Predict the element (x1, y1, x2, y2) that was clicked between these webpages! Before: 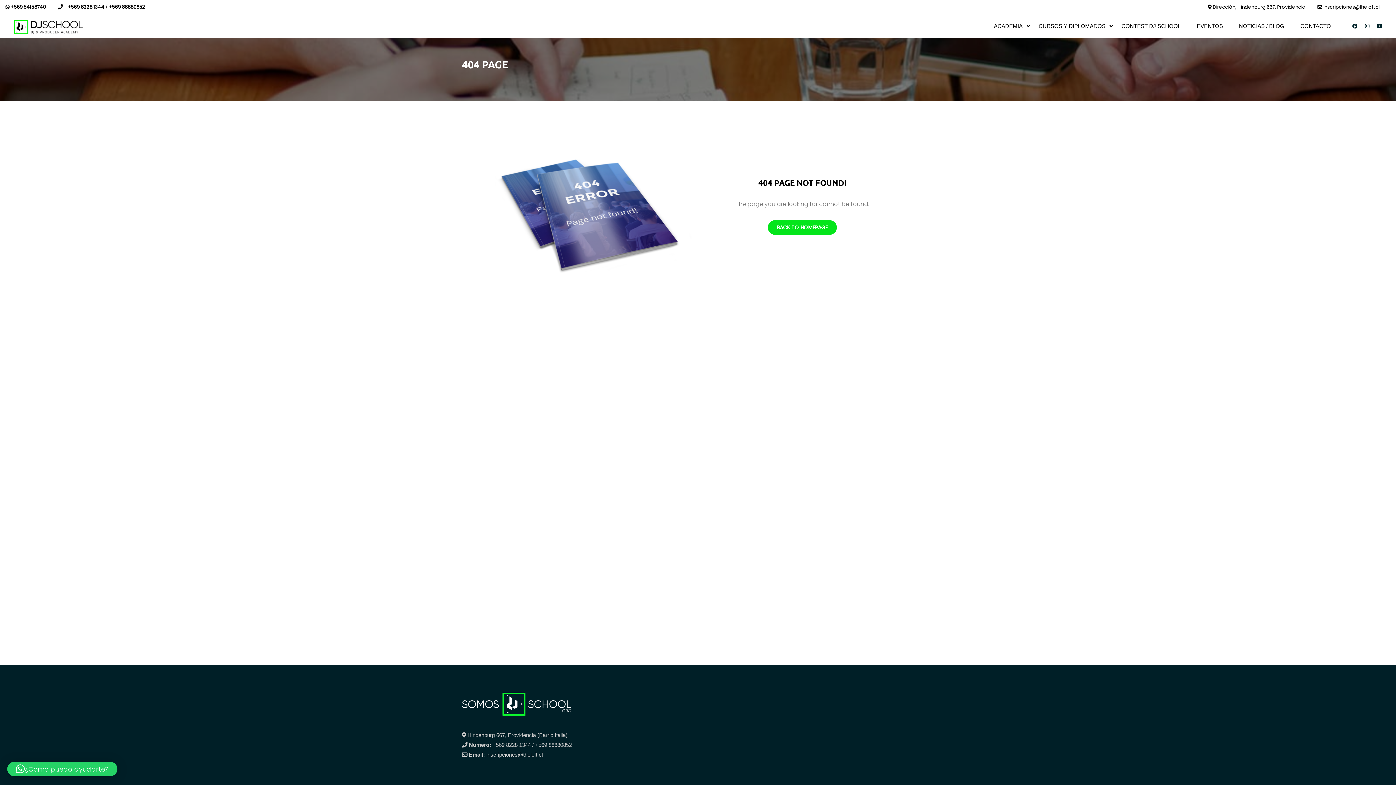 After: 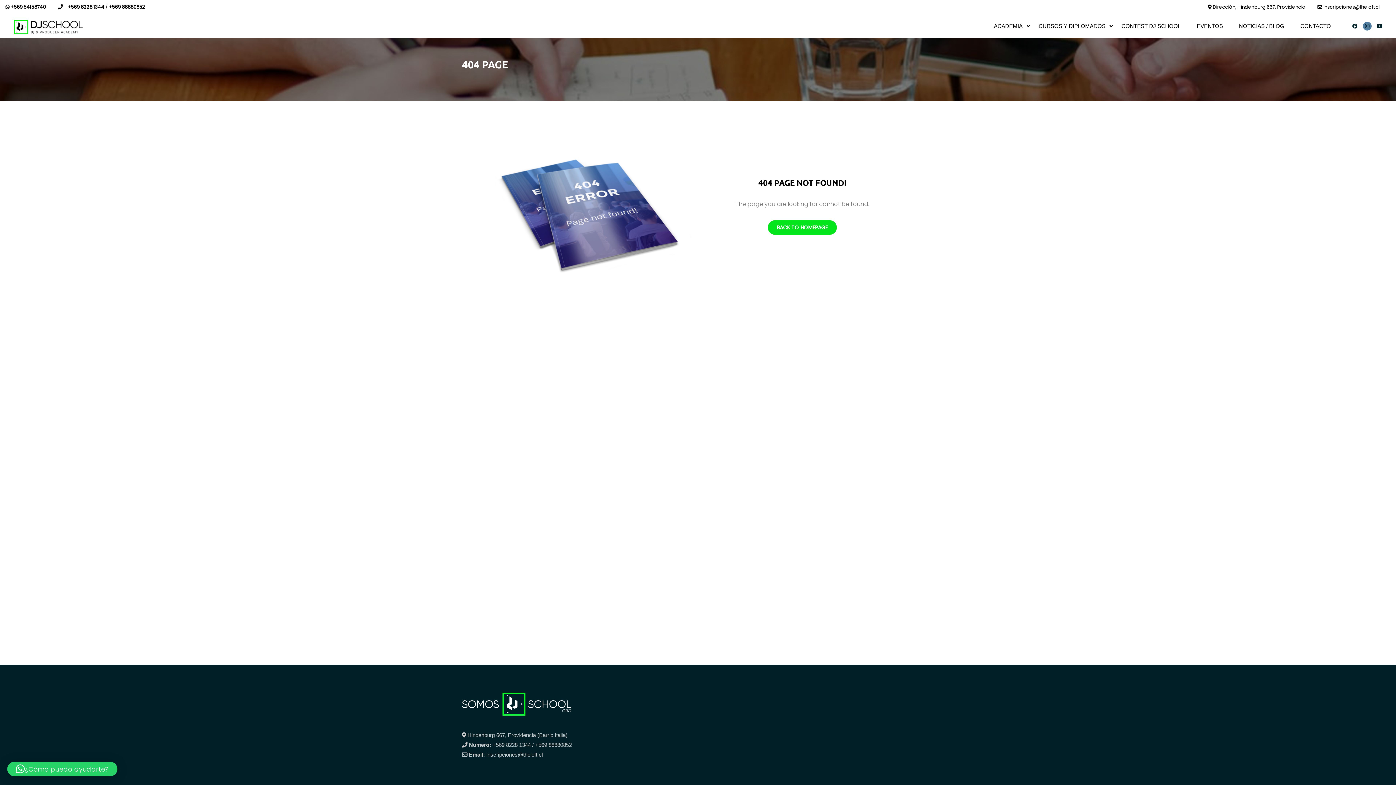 Action: bbox: (1363, 21, 1372, 30)